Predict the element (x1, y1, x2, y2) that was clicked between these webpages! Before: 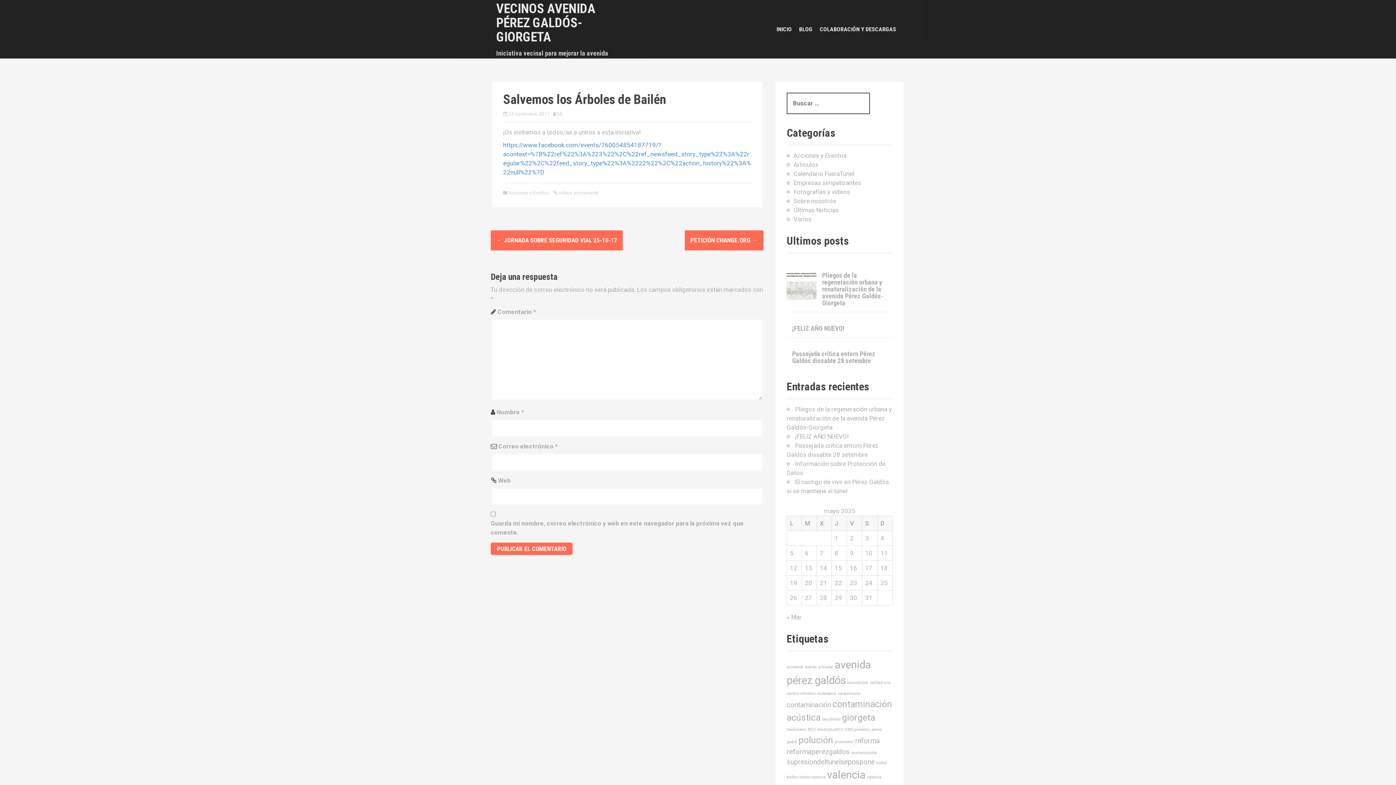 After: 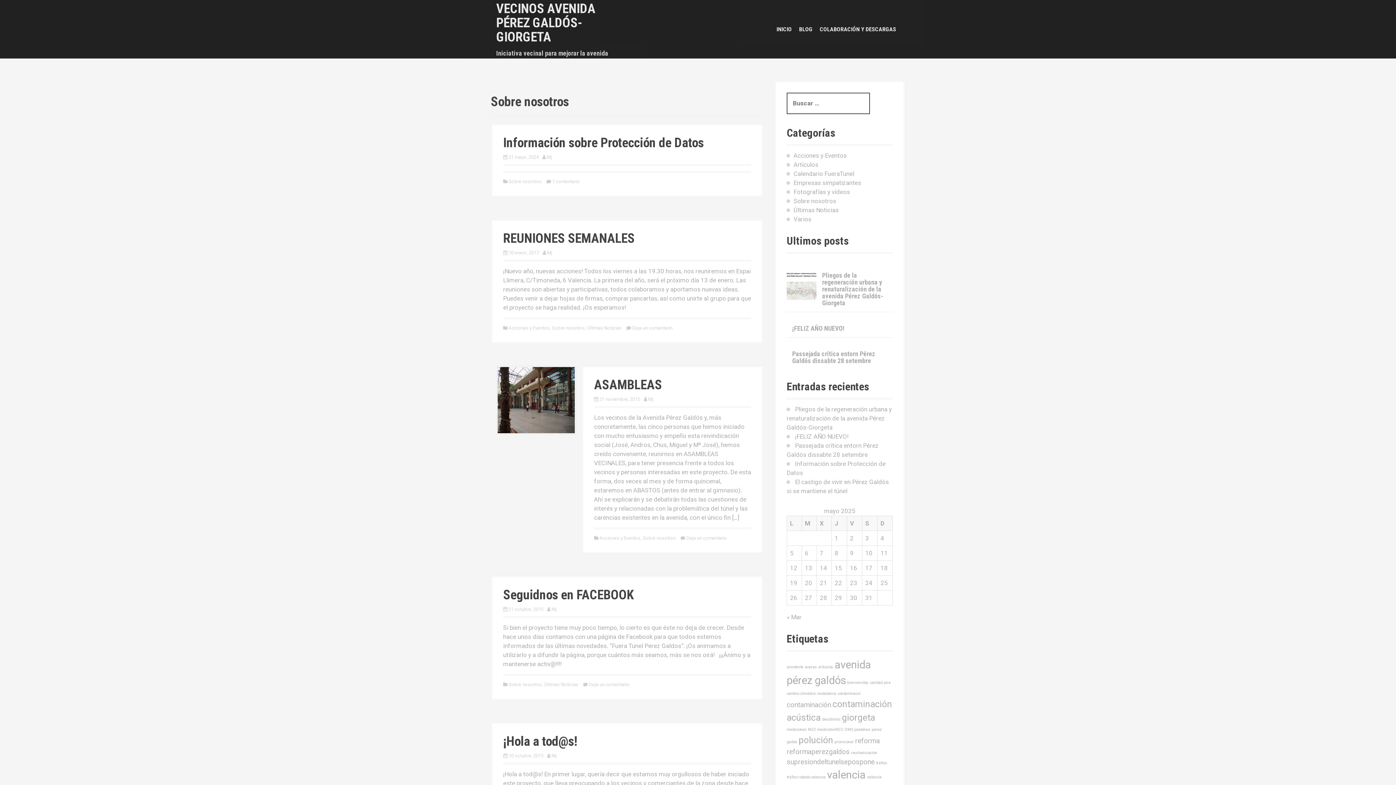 Action: label: Sobre nosotros bbox: (793, 197, 836, 204)